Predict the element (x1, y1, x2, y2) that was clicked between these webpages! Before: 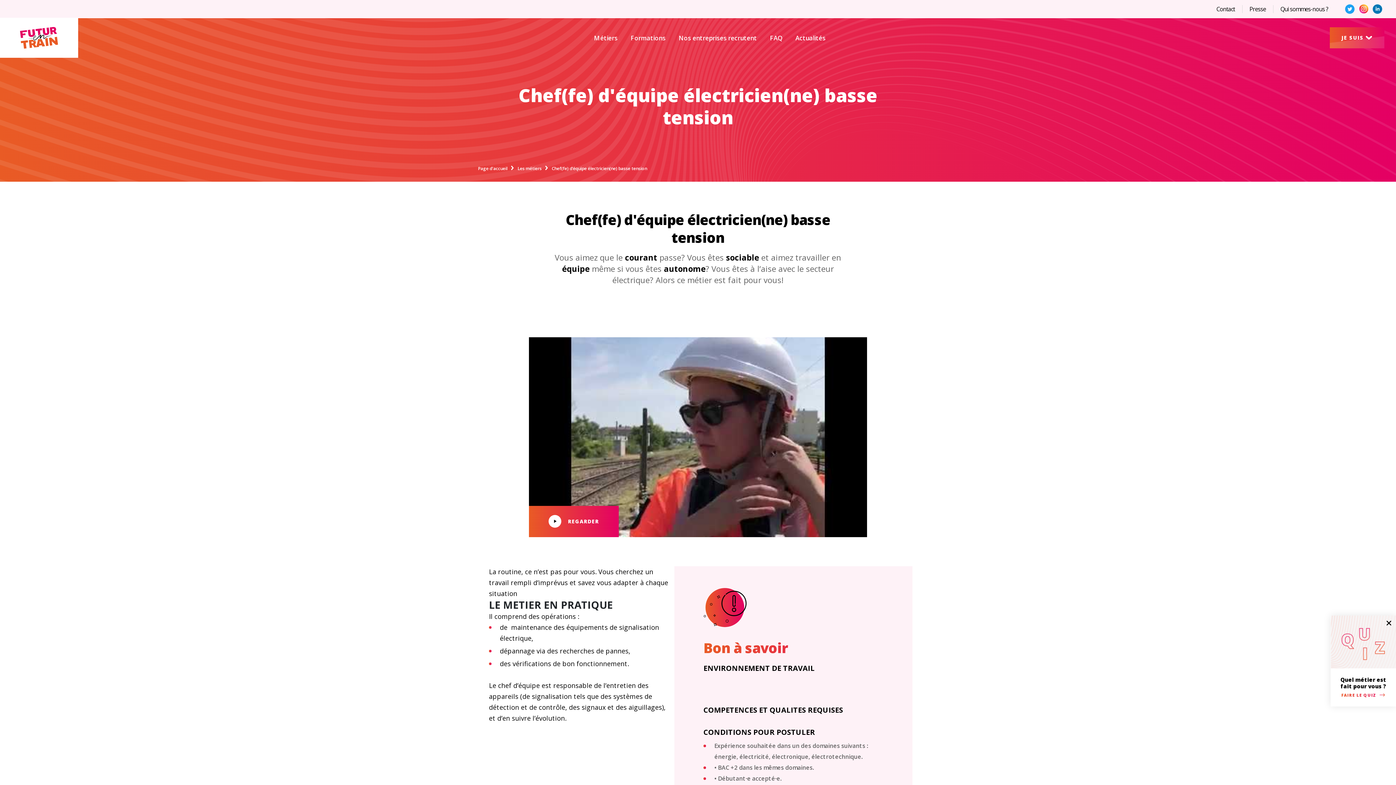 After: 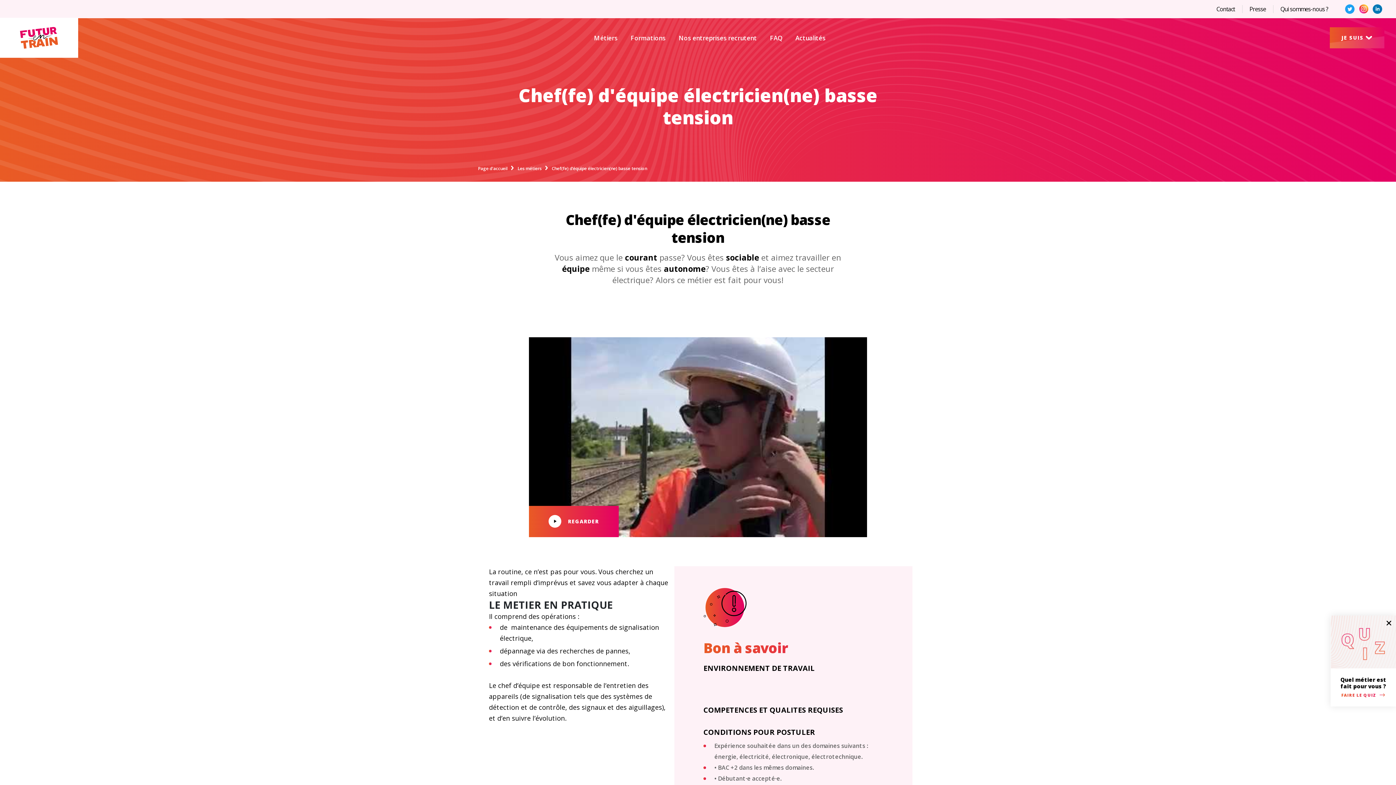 Action: label: LinkedIn bbox: (1373, 4, 1382, 13)